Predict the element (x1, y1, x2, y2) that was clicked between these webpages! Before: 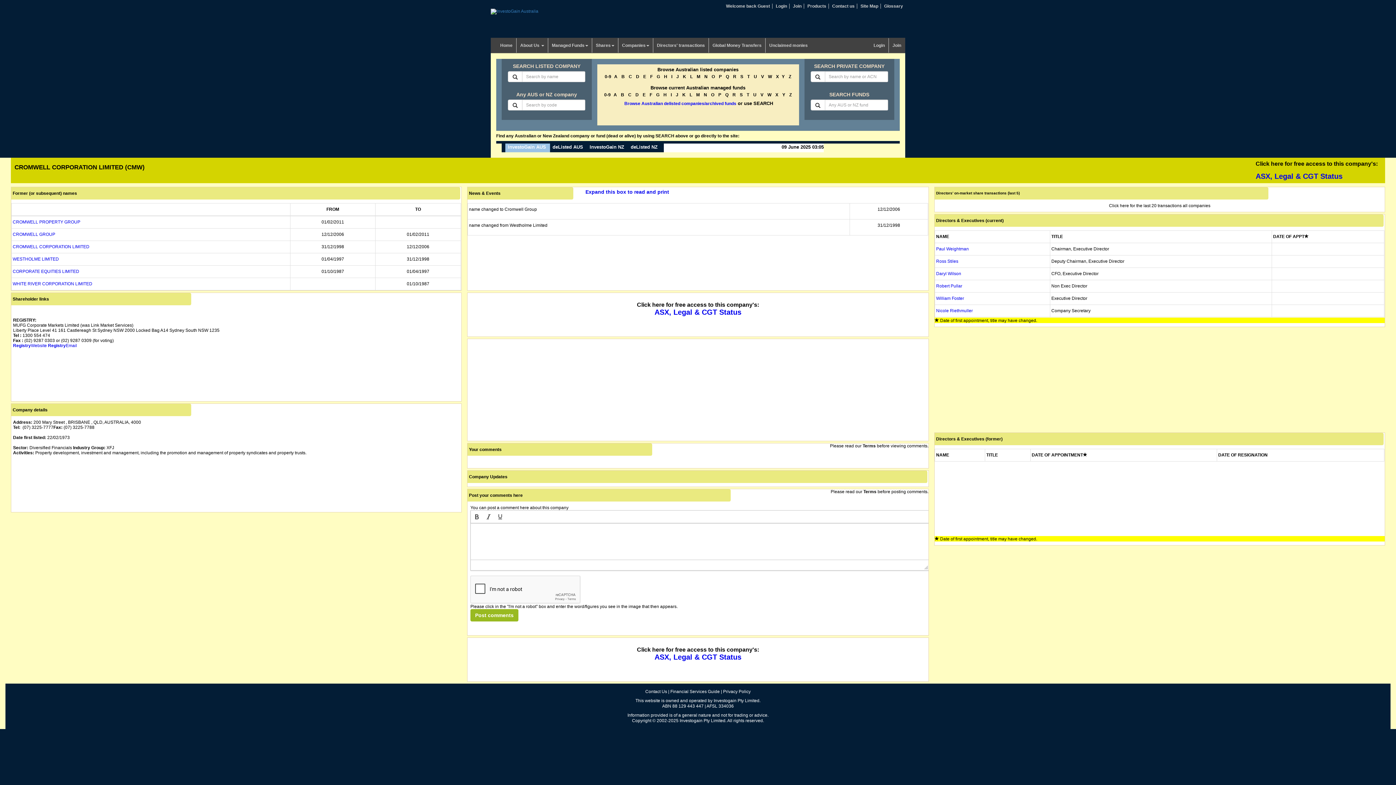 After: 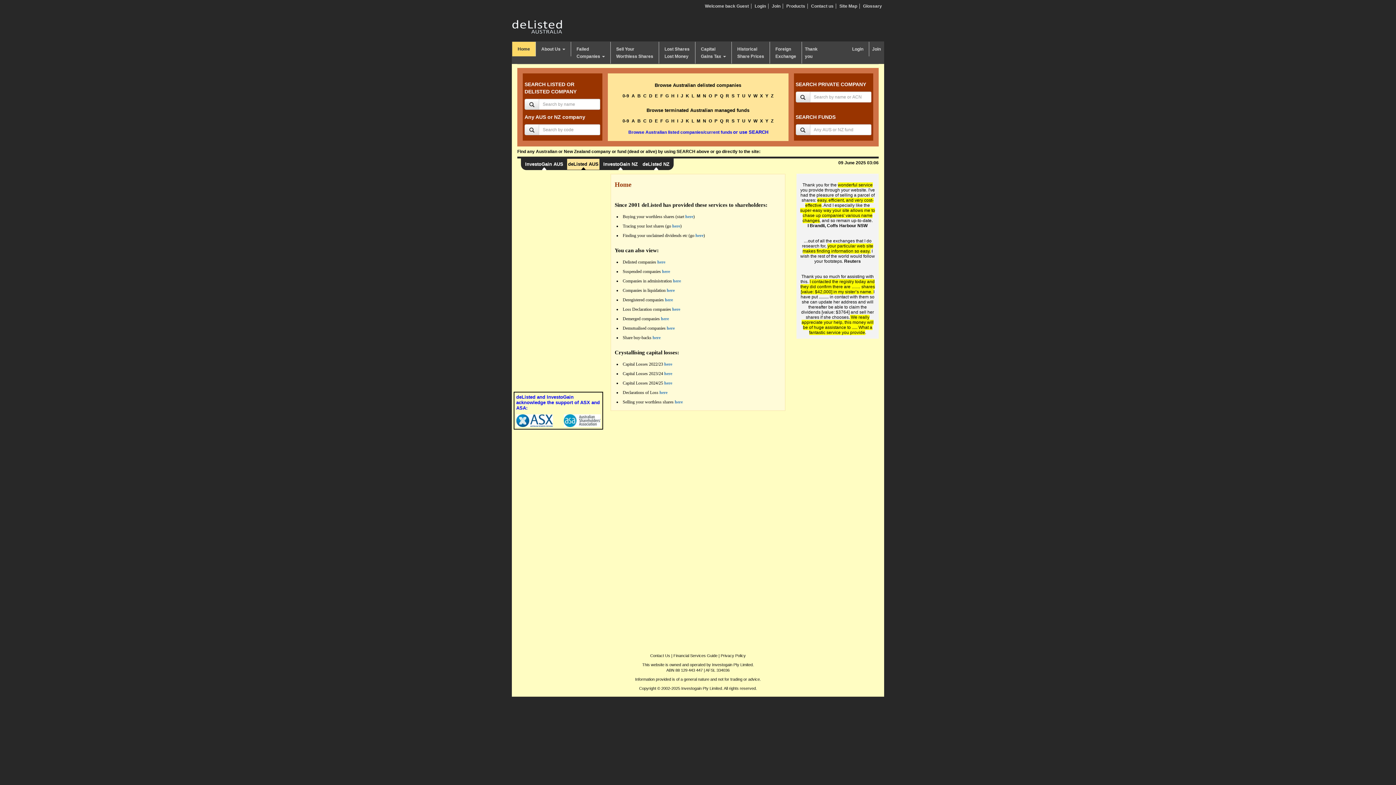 Action: bbox: (550, 143, 587, 152) label: deListed AUS